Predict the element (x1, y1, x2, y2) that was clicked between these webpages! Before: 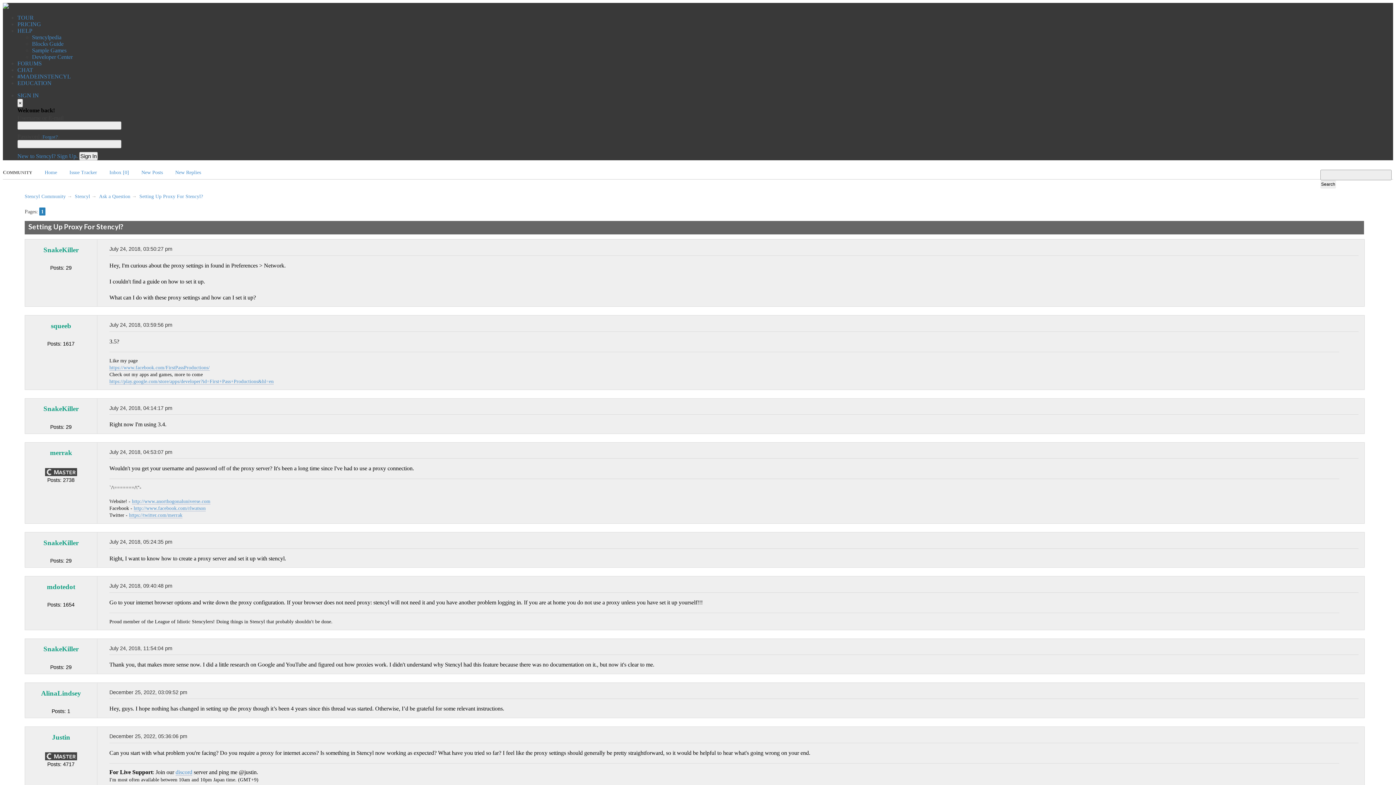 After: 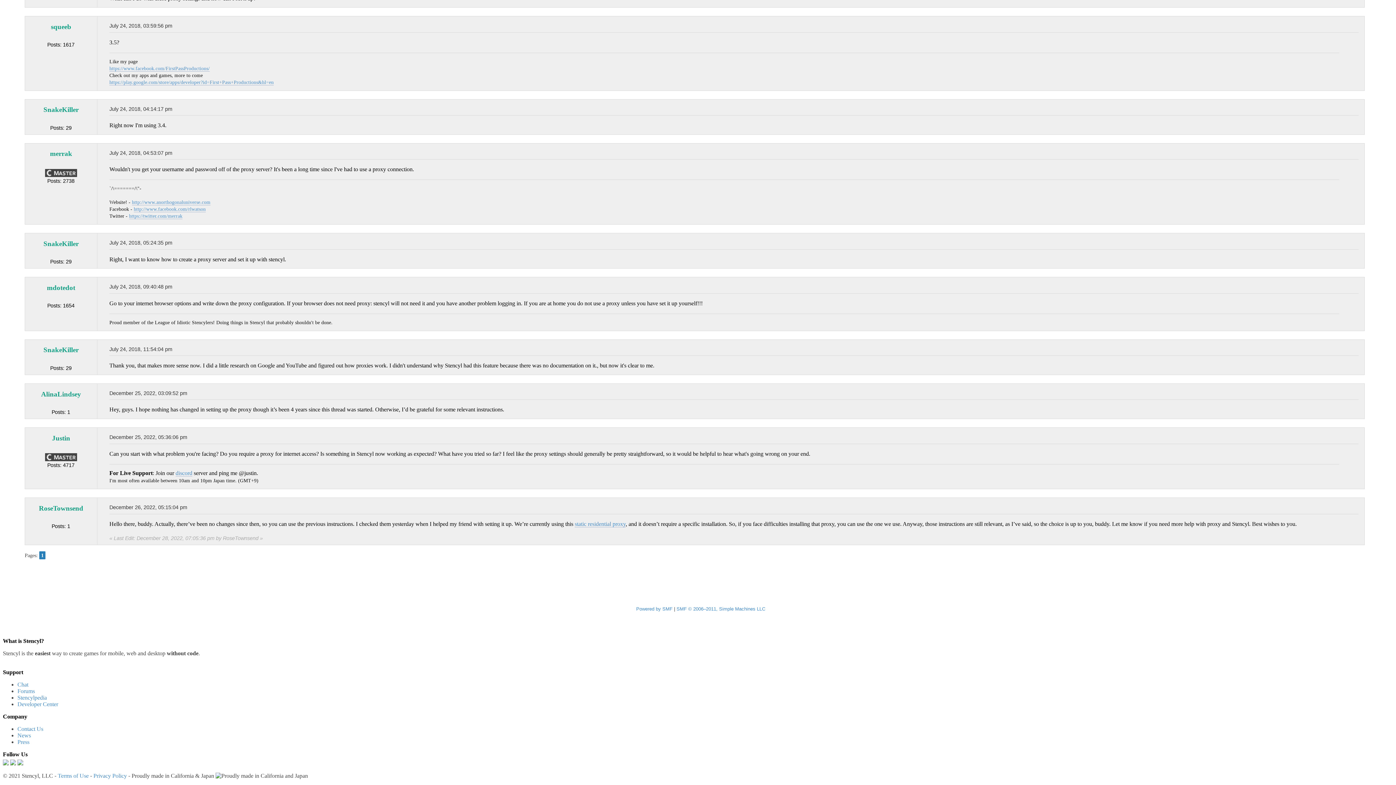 Action: bbox: (109, 583, 172, 589) label: July 24, 2018, 09:40:48 pm